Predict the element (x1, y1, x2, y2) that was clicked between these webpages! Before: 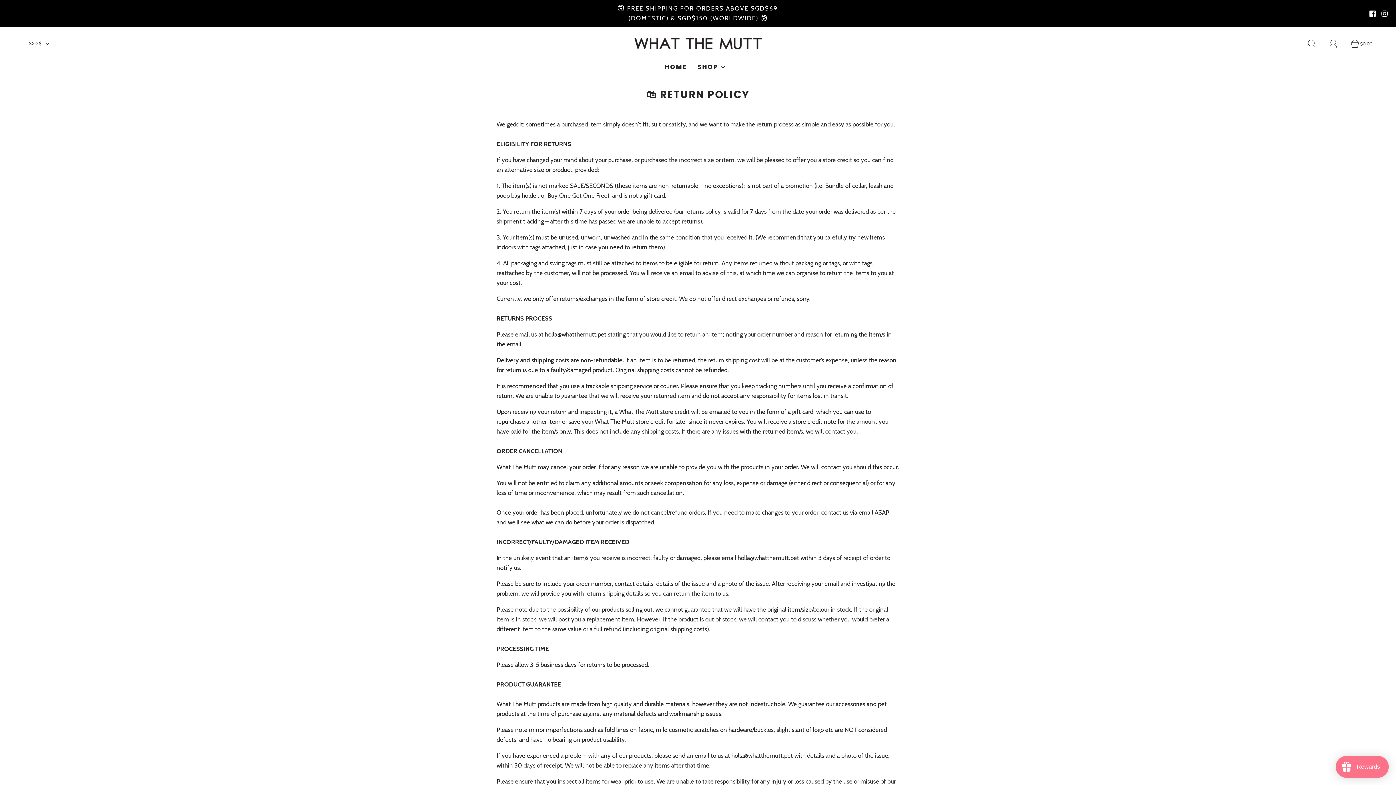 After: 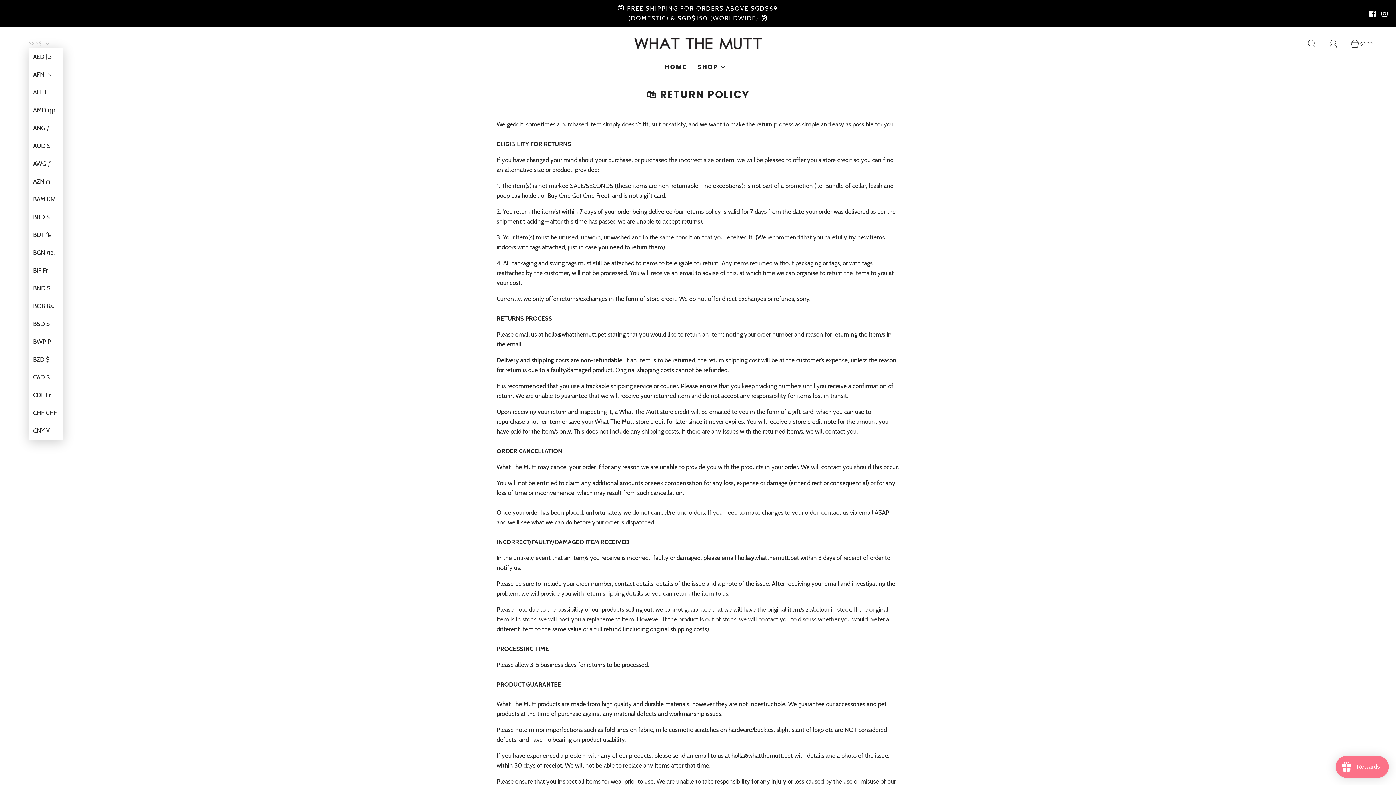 Action: label: Currency: SGD $ bbox: (29, 40, 54, 46)